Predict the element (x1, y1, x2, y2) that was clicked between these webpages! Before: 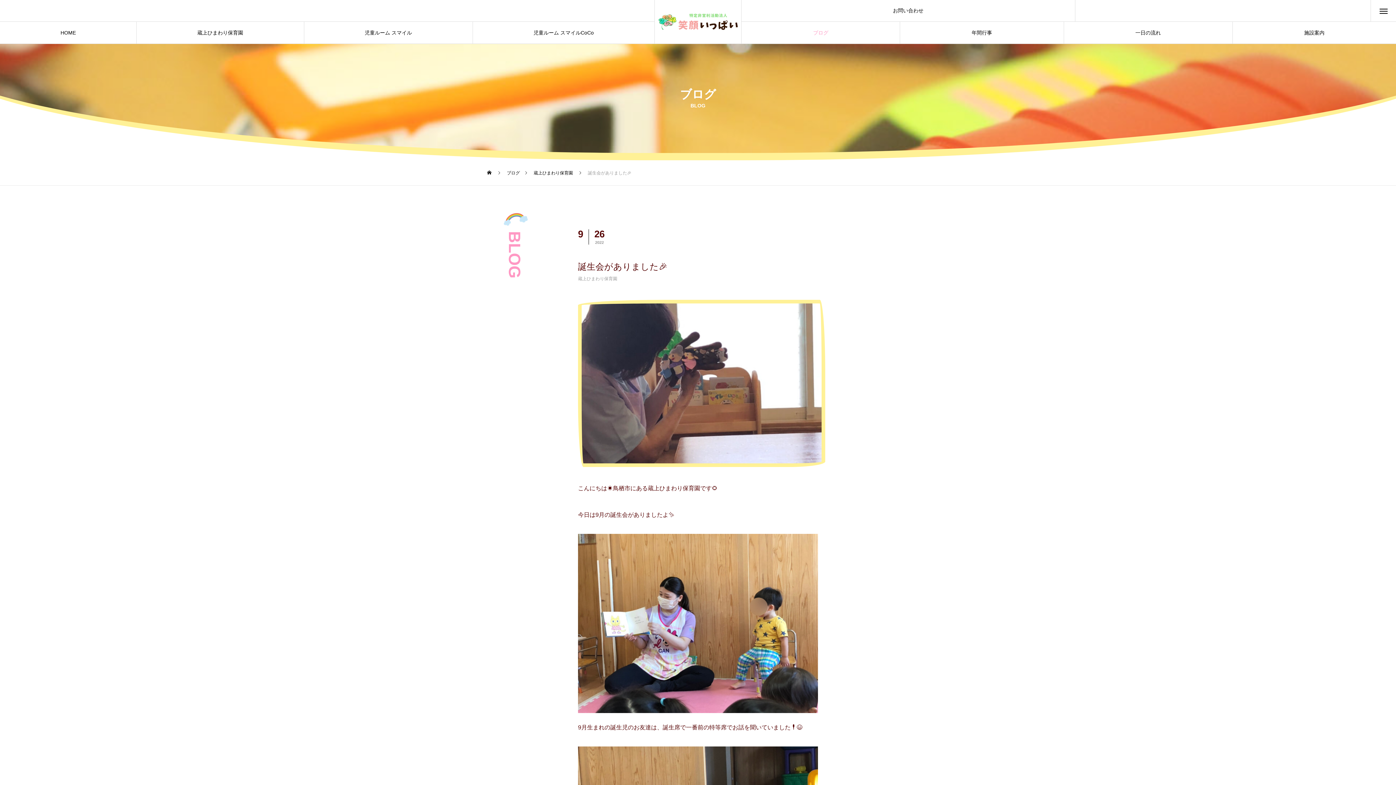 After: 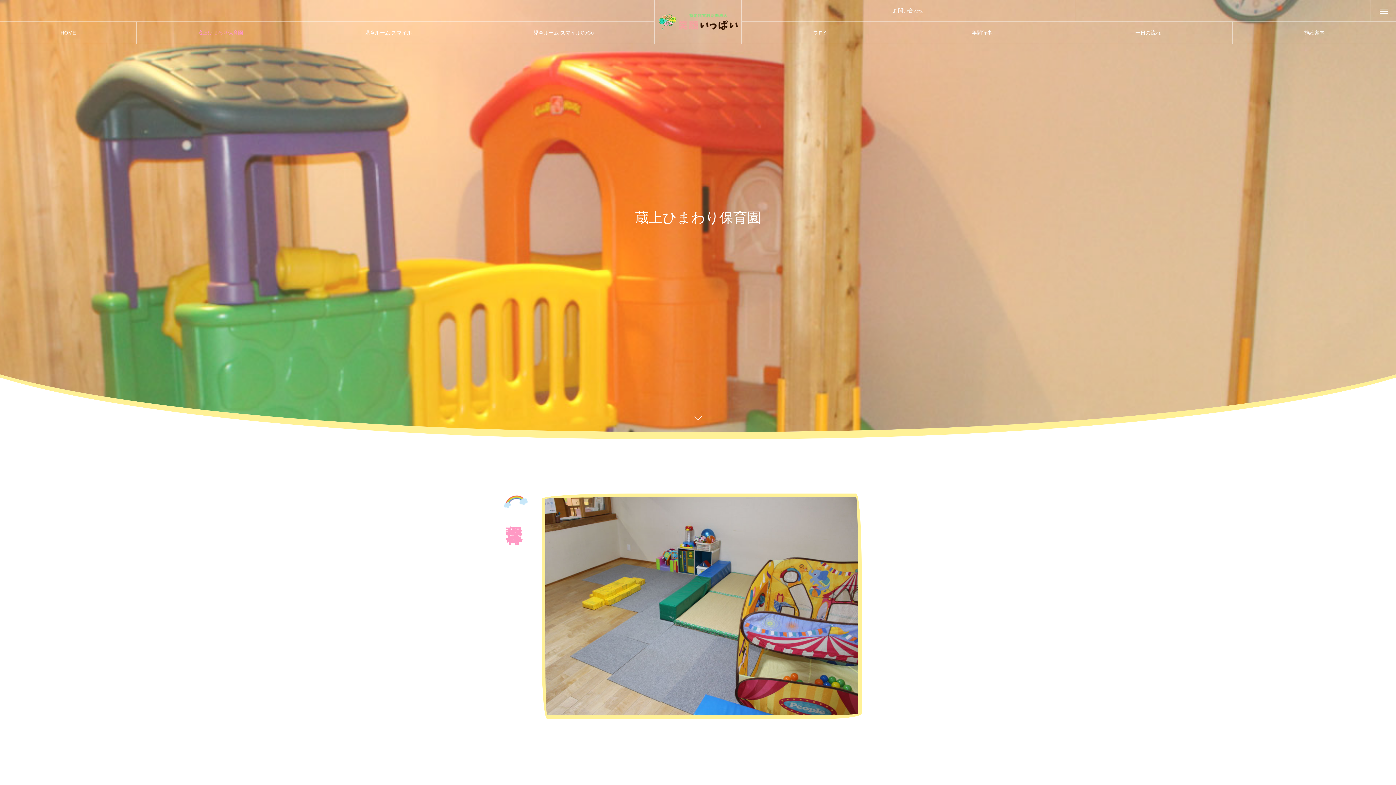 Action: bbox: (136, 21, 303, 43) label: 蔵上ひまわり保育園